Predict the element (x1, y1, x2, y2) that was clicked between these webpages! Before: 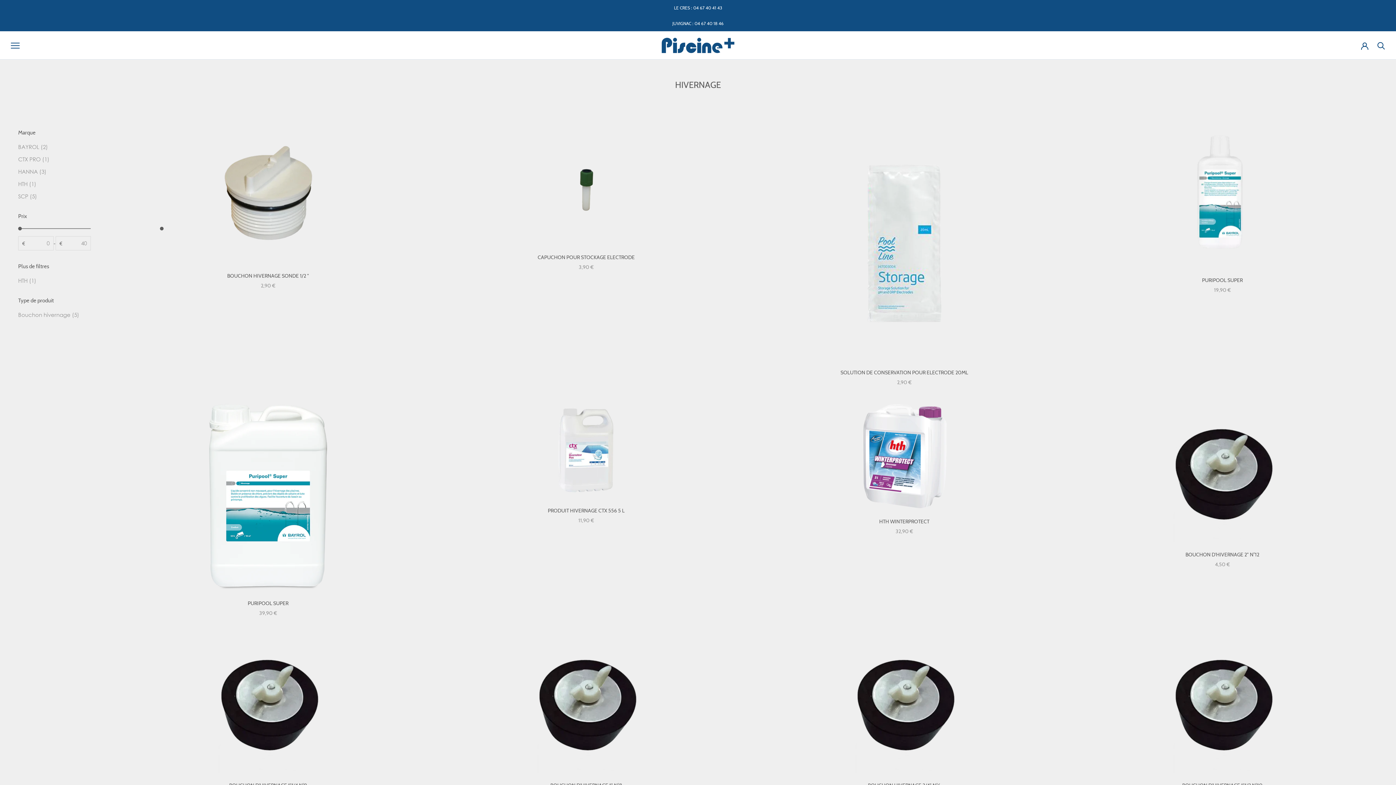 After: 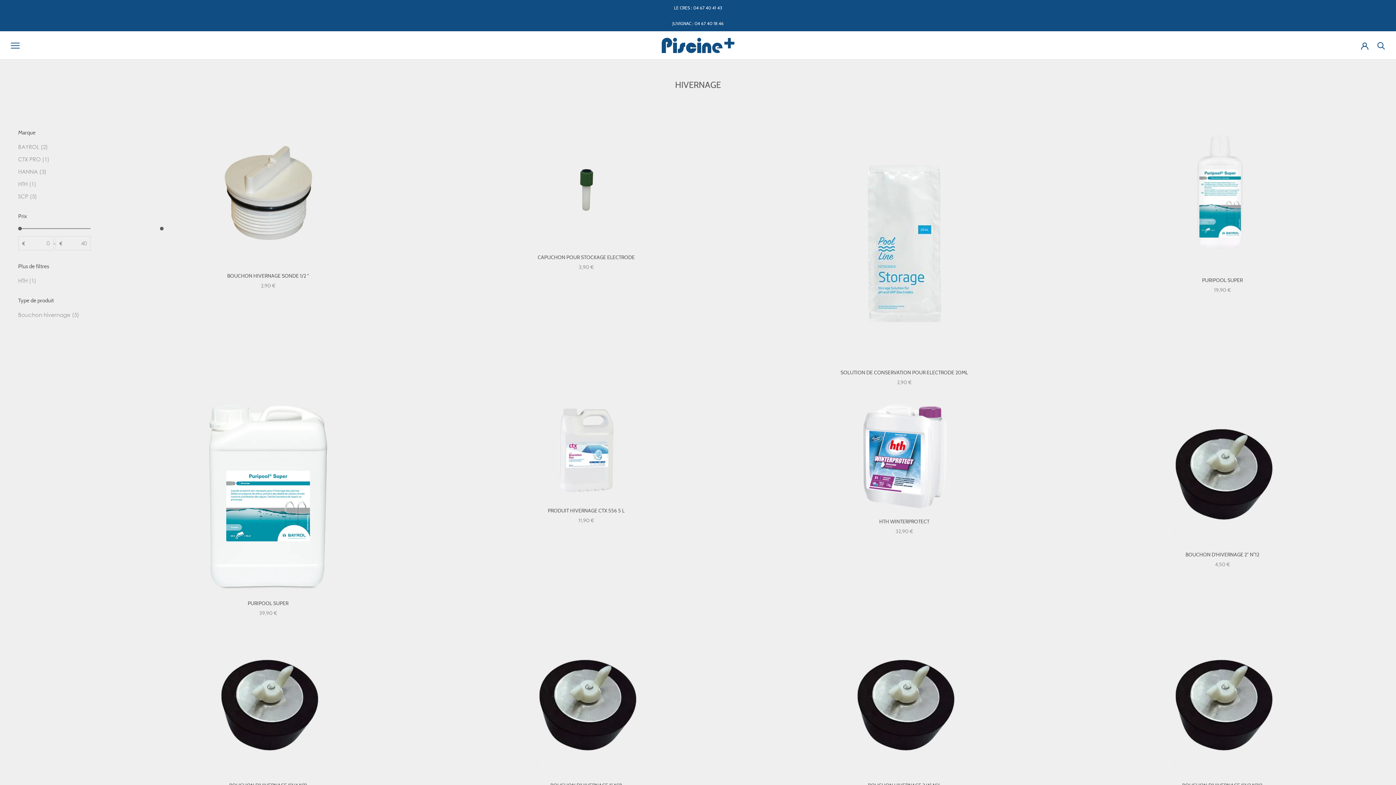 Action: bbox: (672, 20, 723, 26) label: JUVIGNAC : 04 67 40 18 46